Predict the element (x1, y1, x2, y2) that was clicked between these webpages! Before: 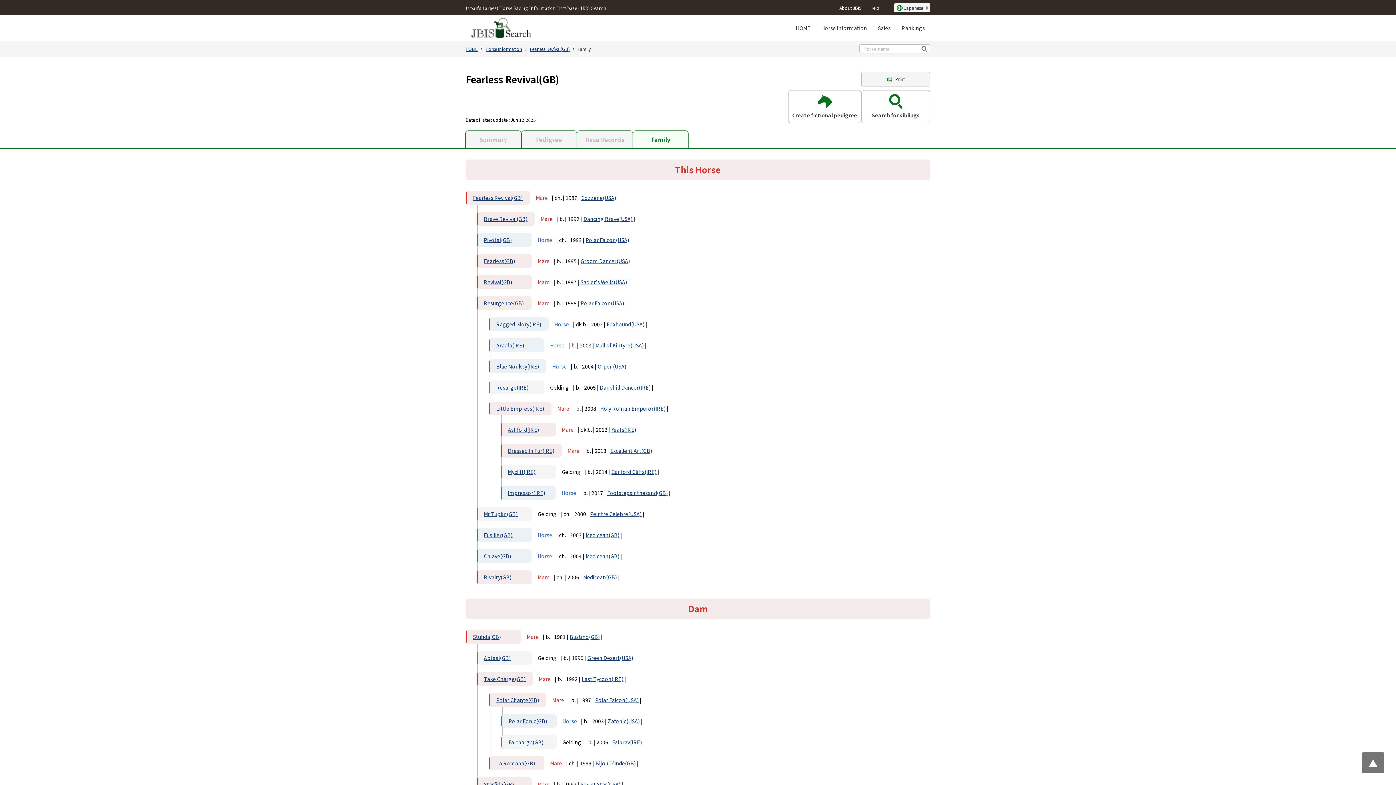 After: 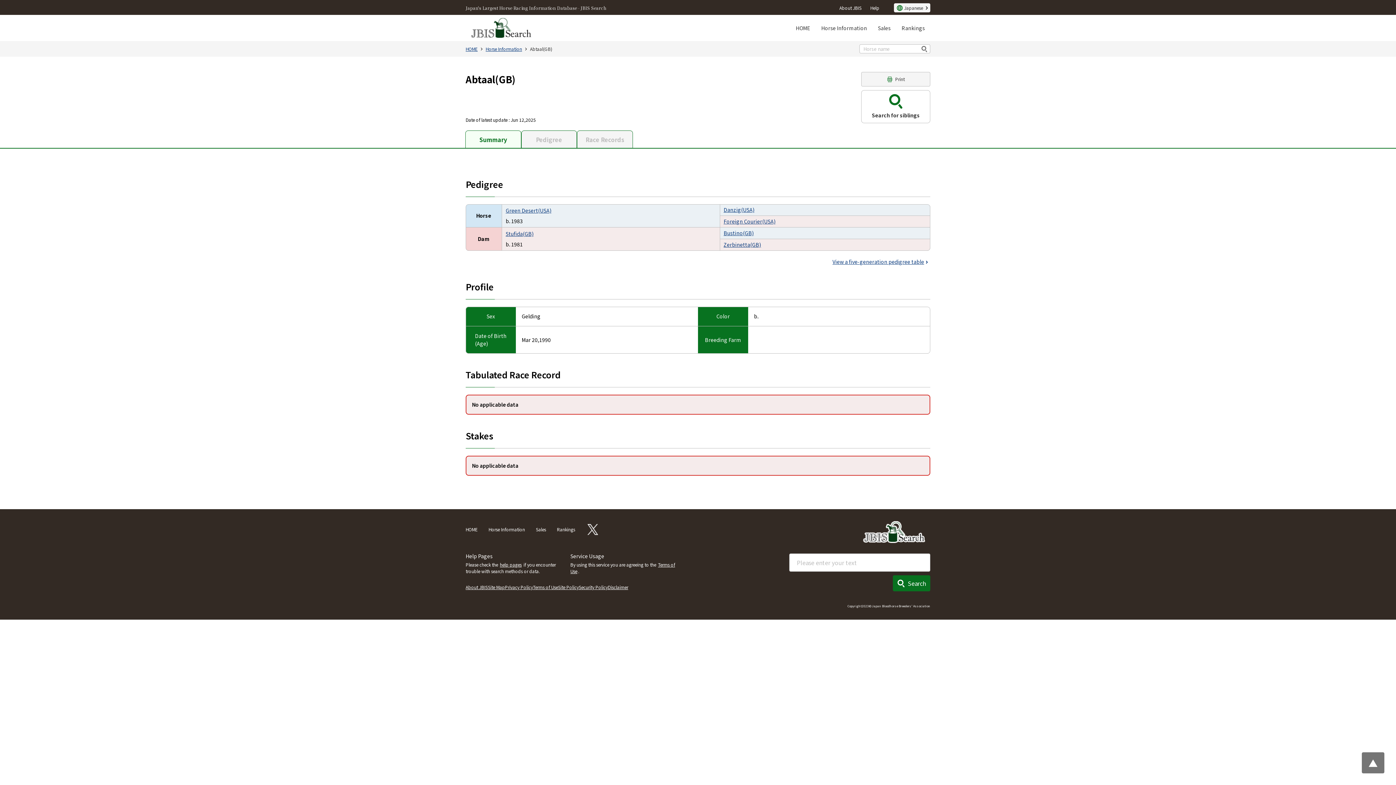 Action: label: Abtaal(GB) bbox: (484, 654, 510, 662)